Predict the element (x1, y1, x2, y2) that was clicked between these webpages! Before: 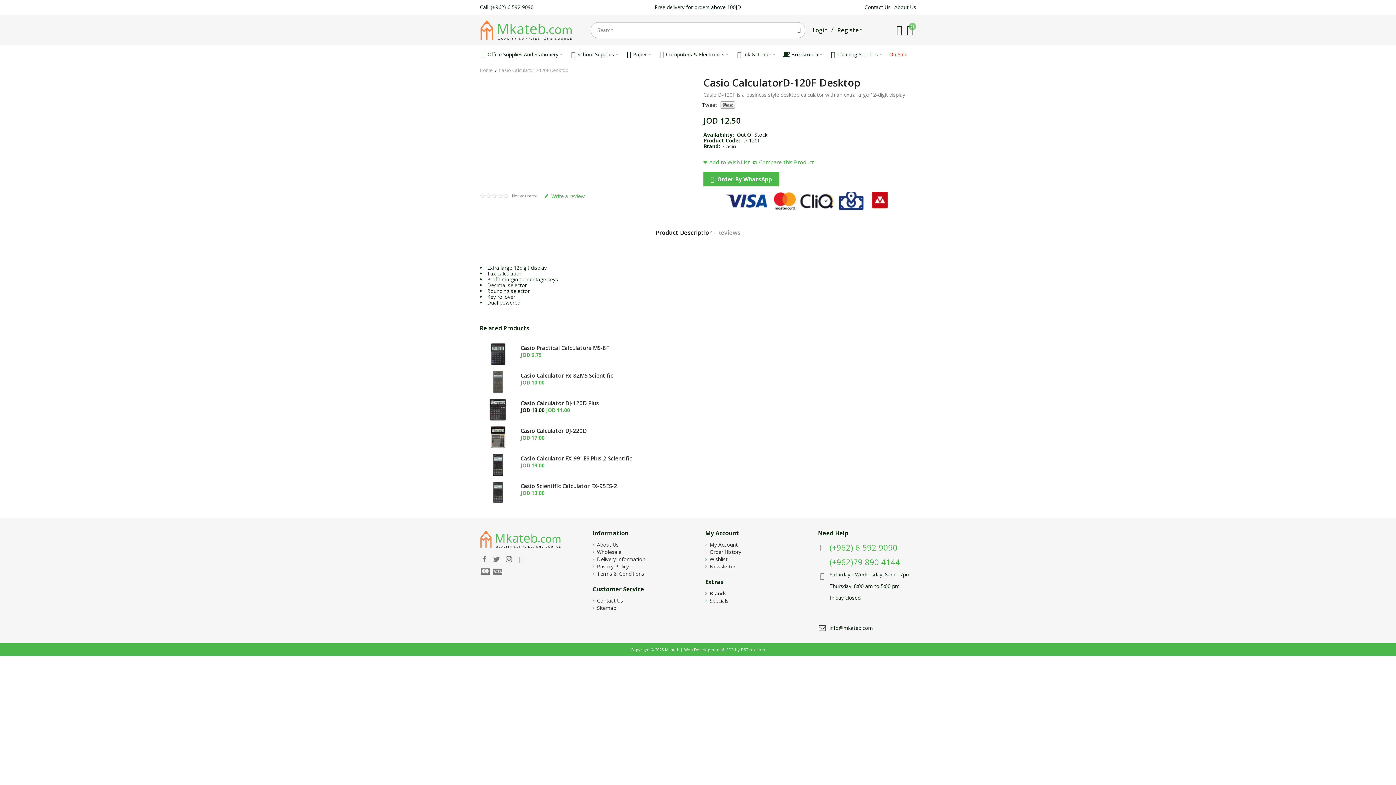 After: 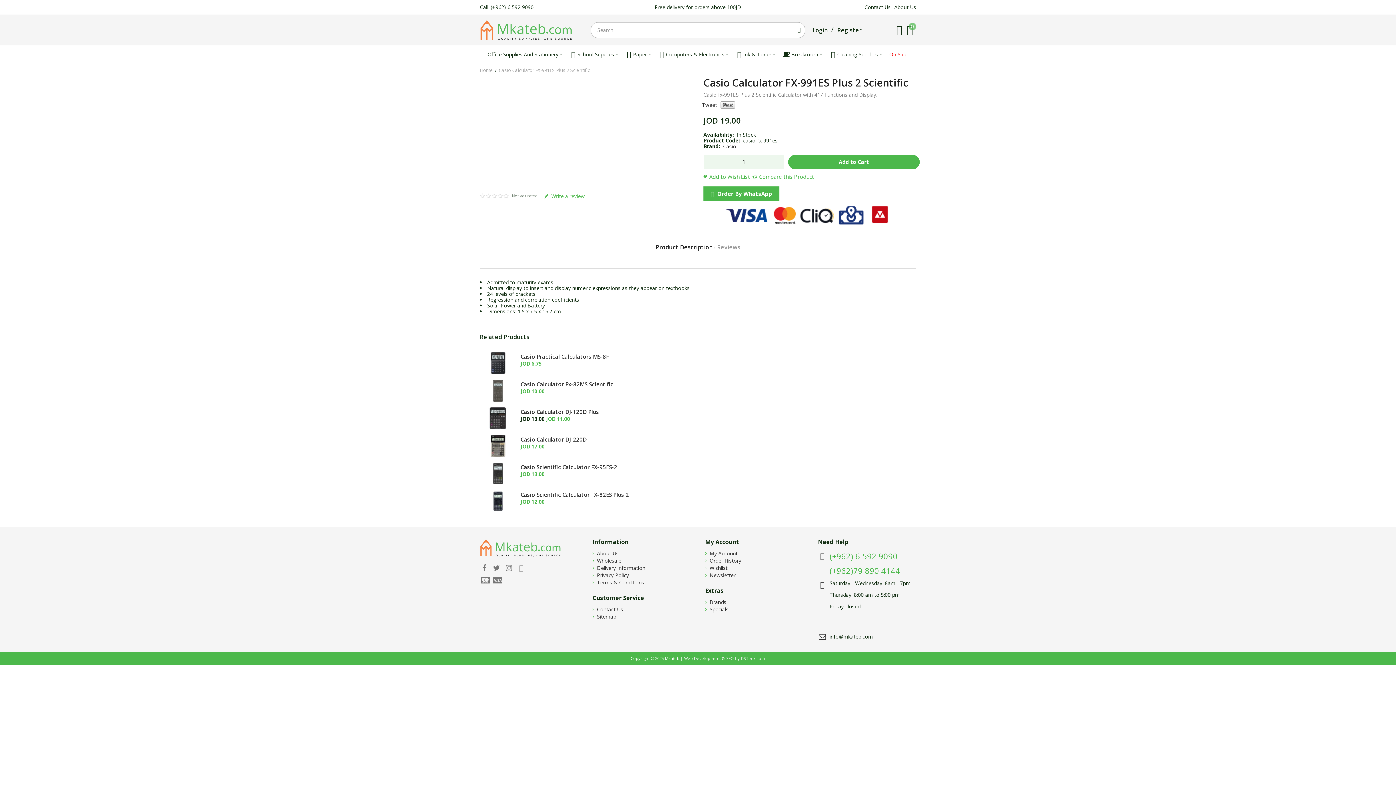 Action: bbox: (480, 454, 516, 476)